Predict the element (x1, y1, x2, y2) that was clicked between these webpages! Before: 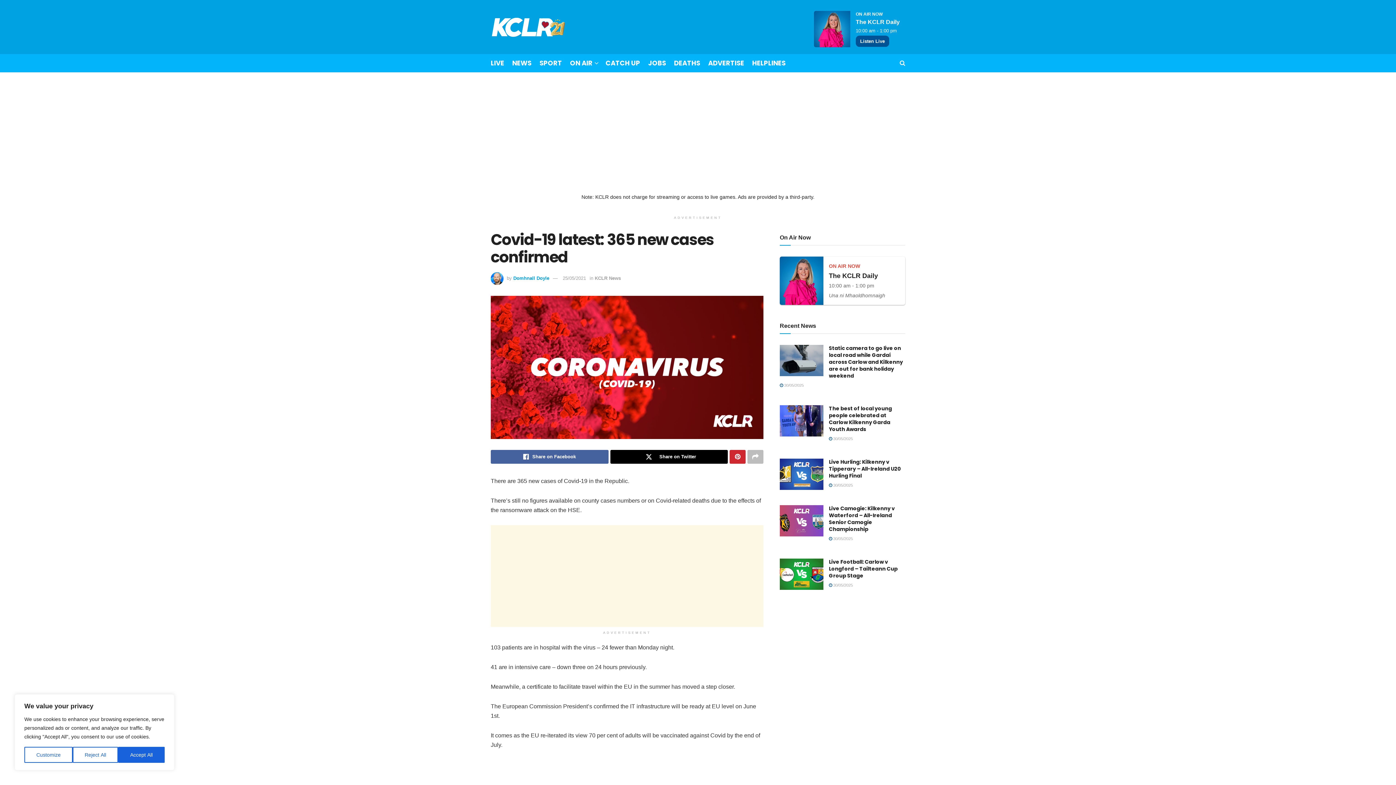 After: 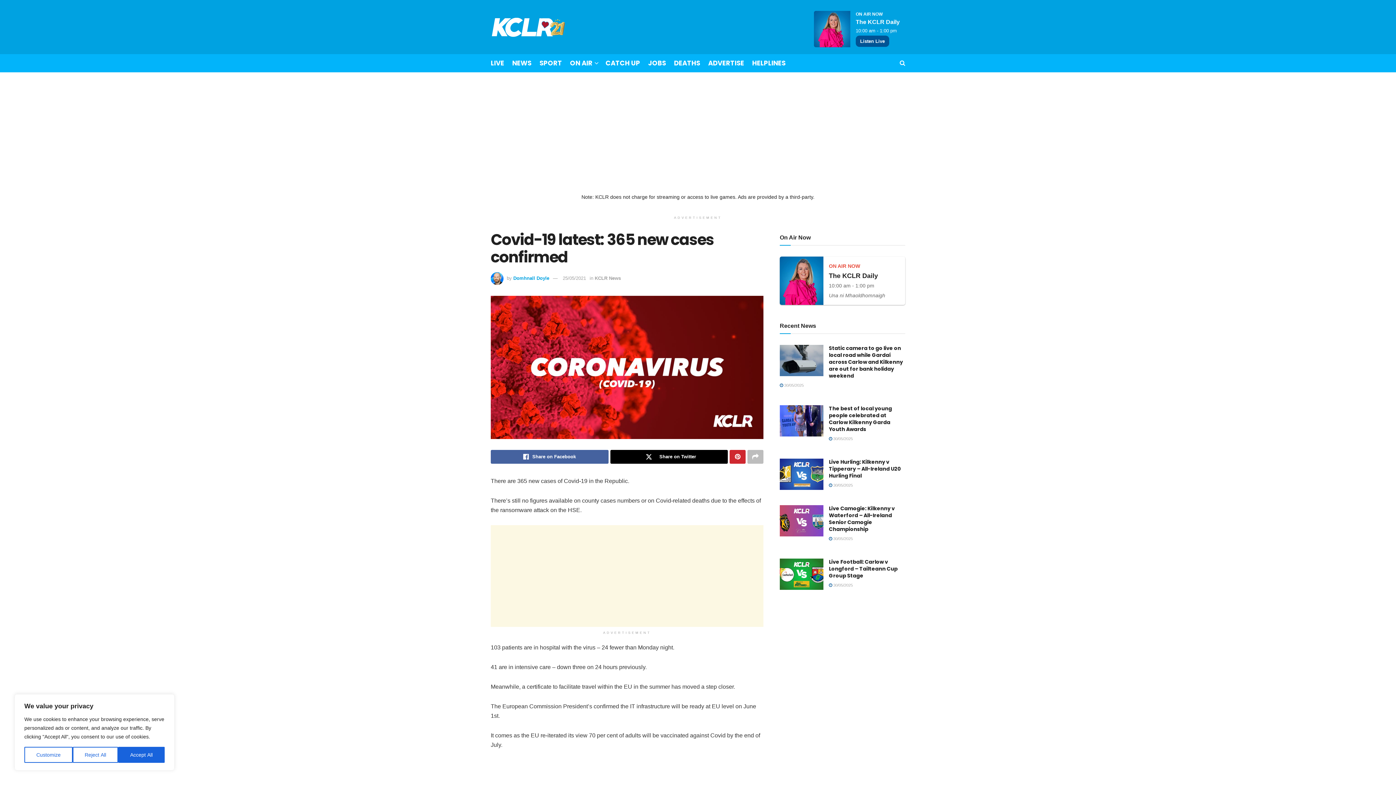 Action: bbox: (562, 275, 586, 280) label: 25/05/2021